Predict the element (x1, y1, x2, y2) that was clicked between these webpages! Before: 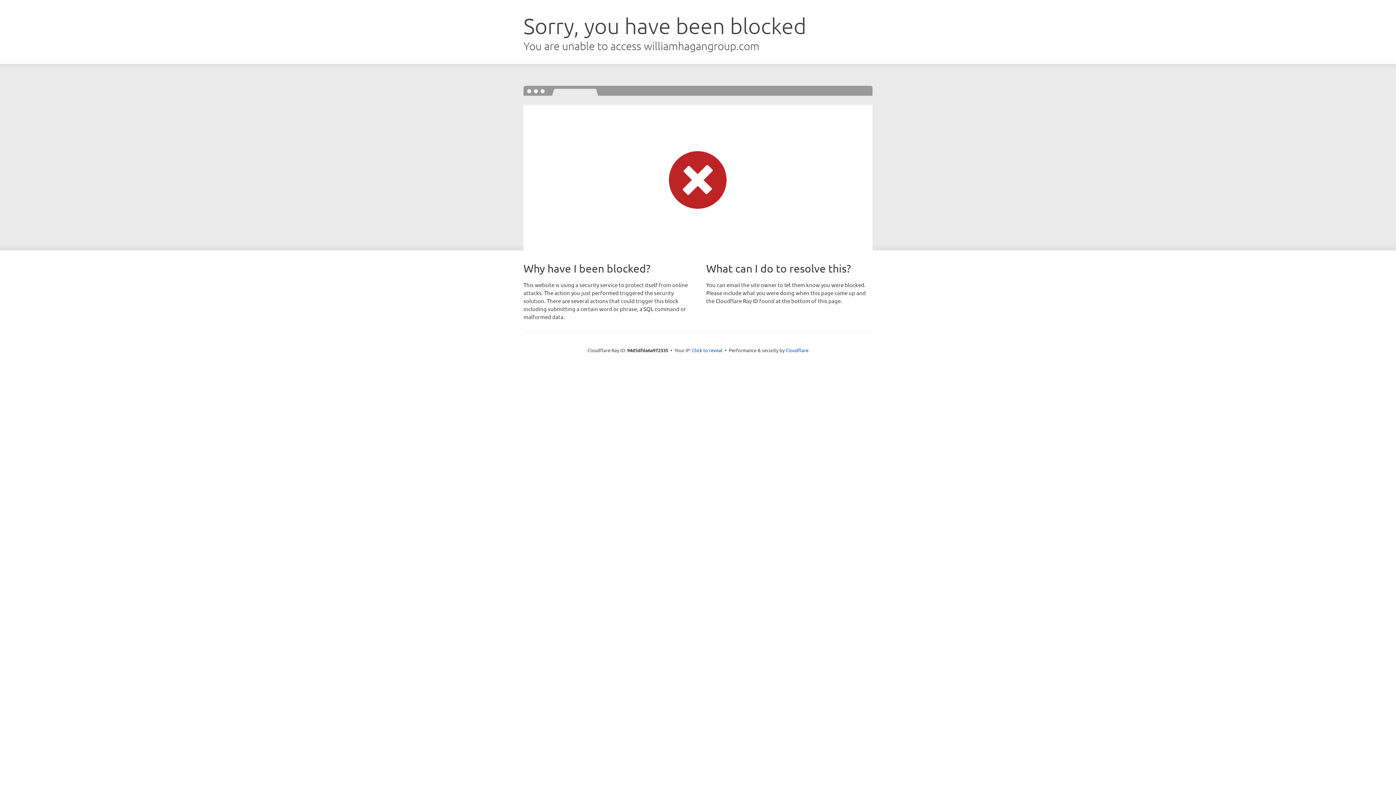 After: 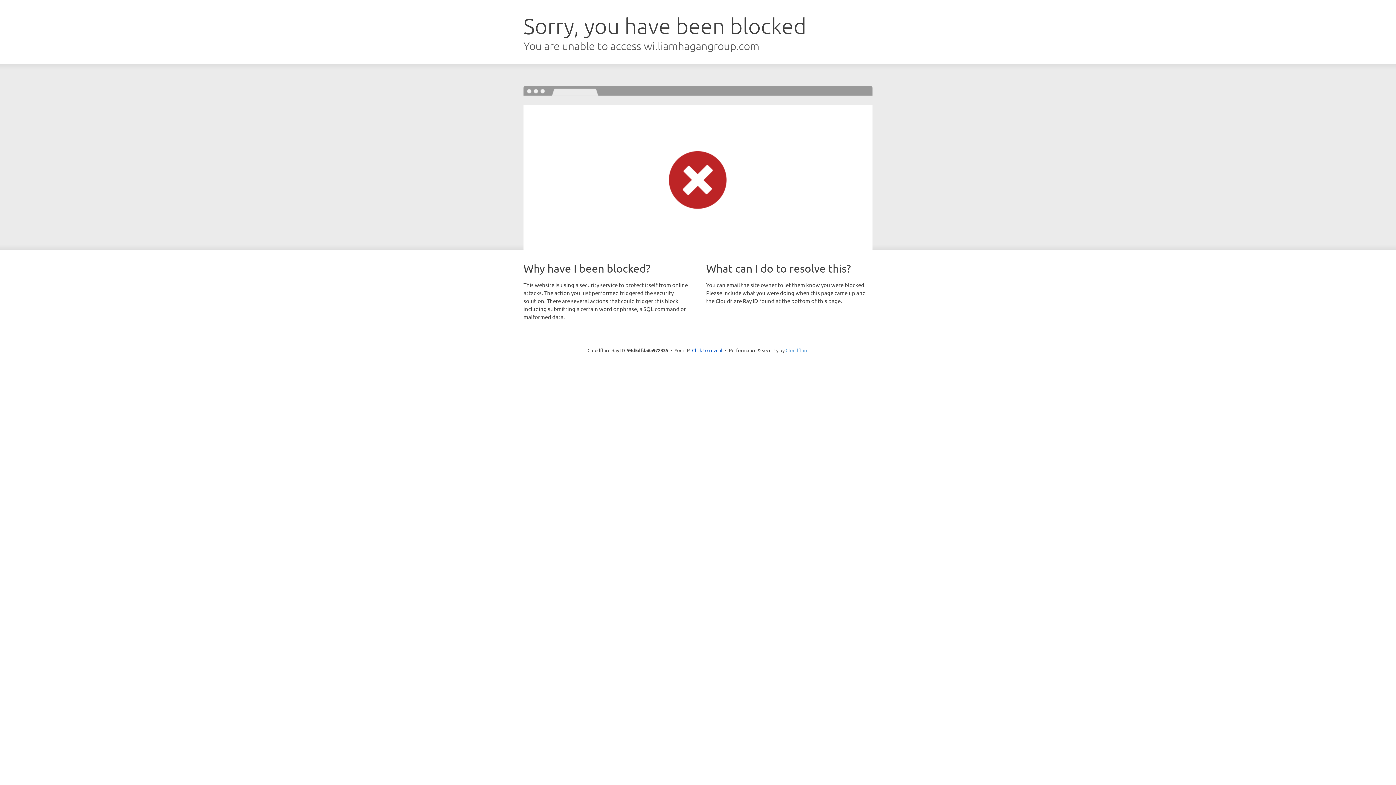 Action: label: Cloudflare bbox: (785, 347, 808, 353)